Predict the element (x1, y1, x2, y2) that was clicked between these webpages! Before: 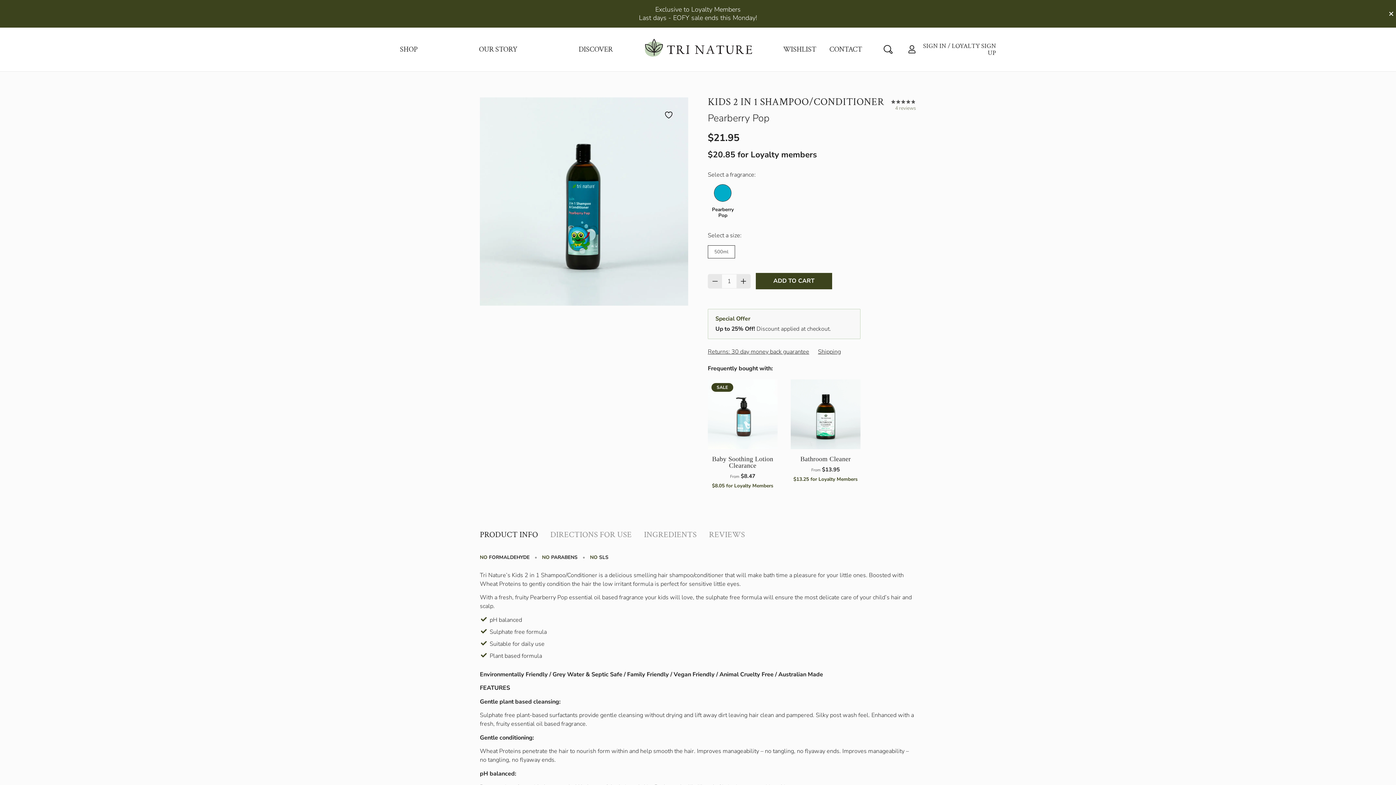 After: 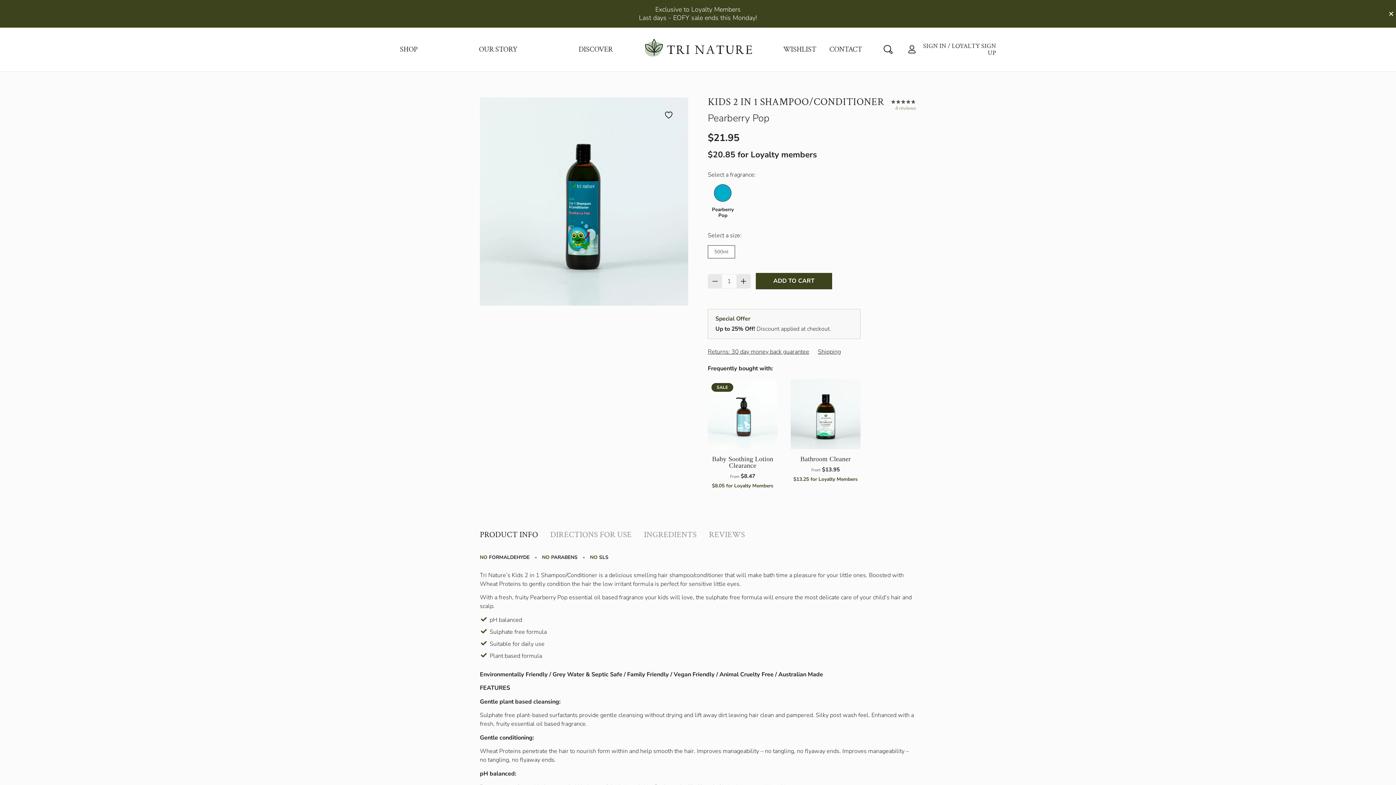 Action: bbox: (708, 274, 722, 288) label: Decrease quantity